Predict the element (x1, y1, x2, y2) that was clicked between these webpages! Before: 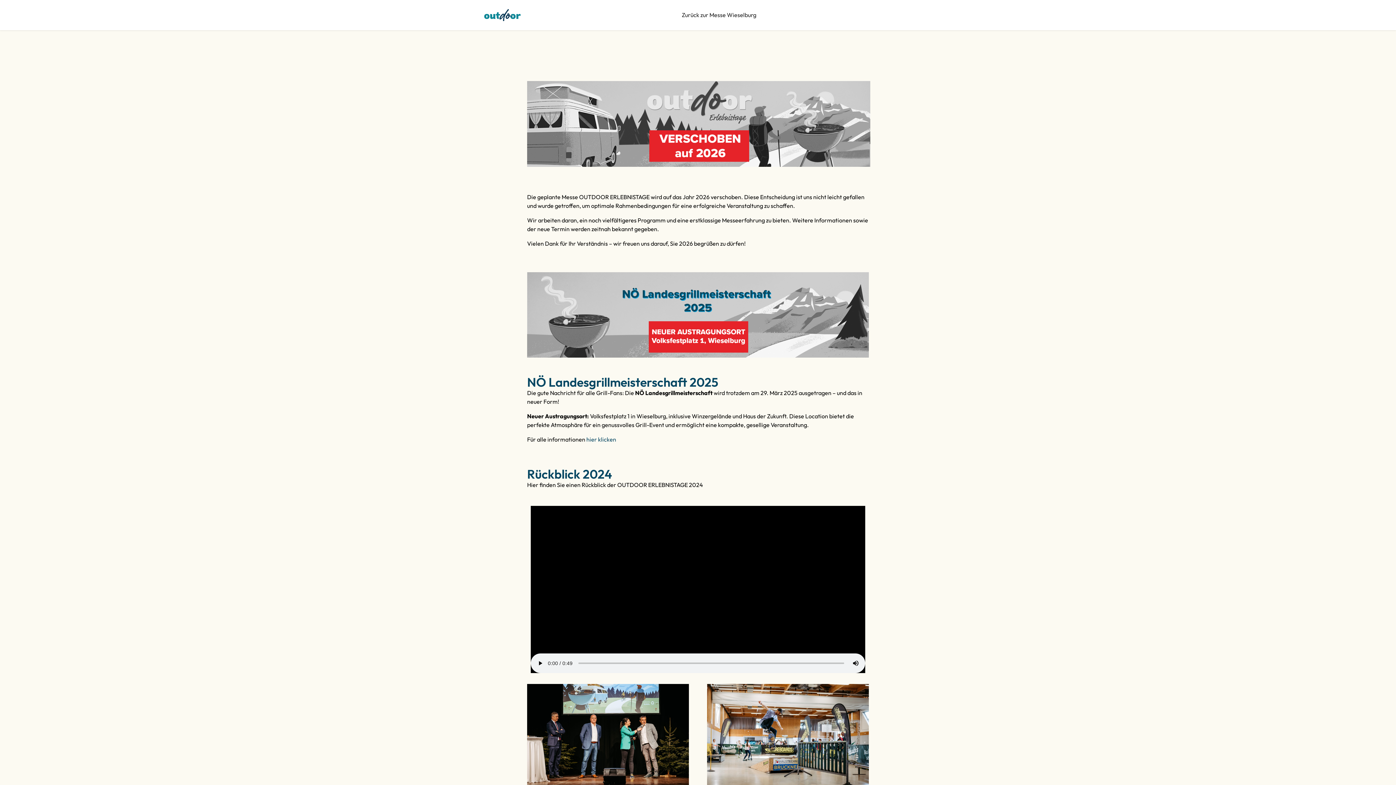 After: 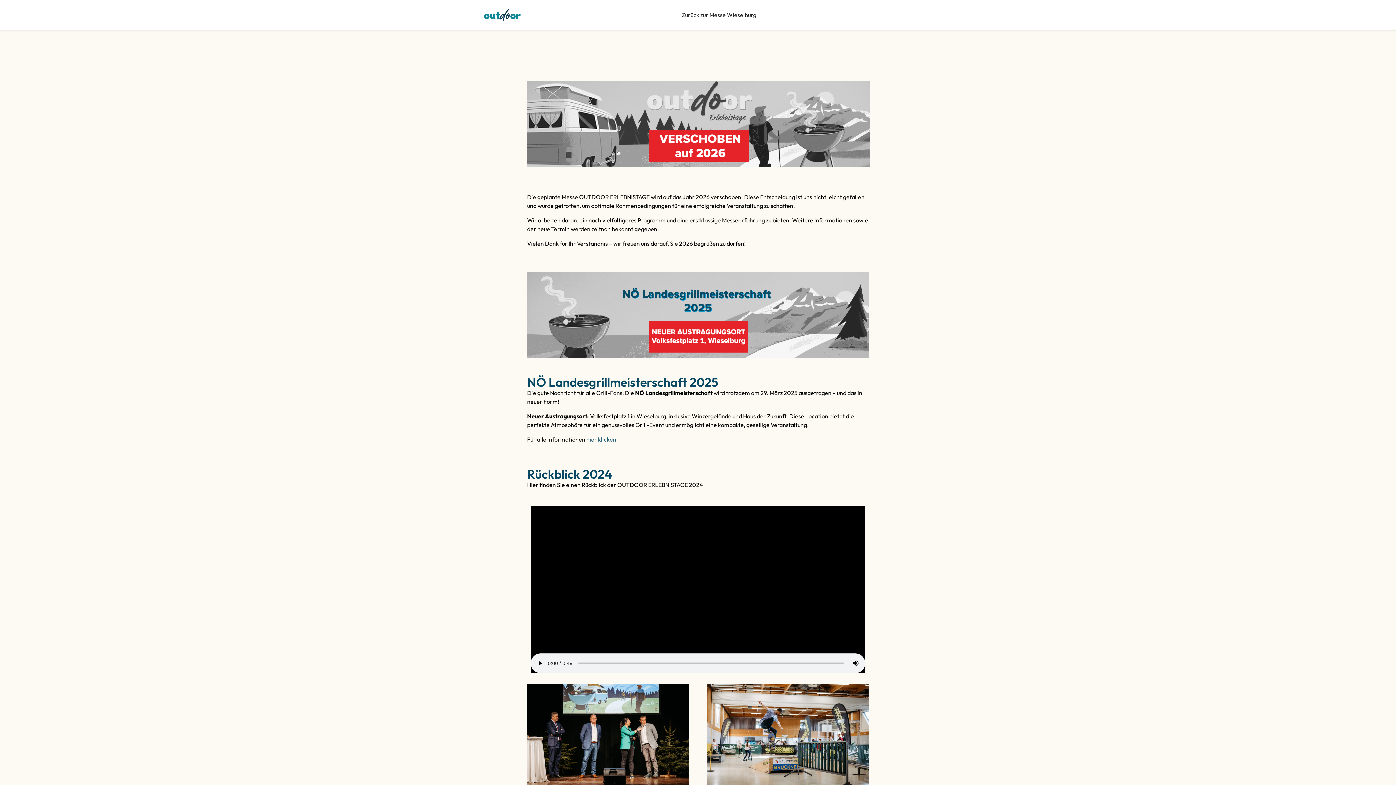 Action: bbox: (586, 435, 616, 443) label: hier klicken